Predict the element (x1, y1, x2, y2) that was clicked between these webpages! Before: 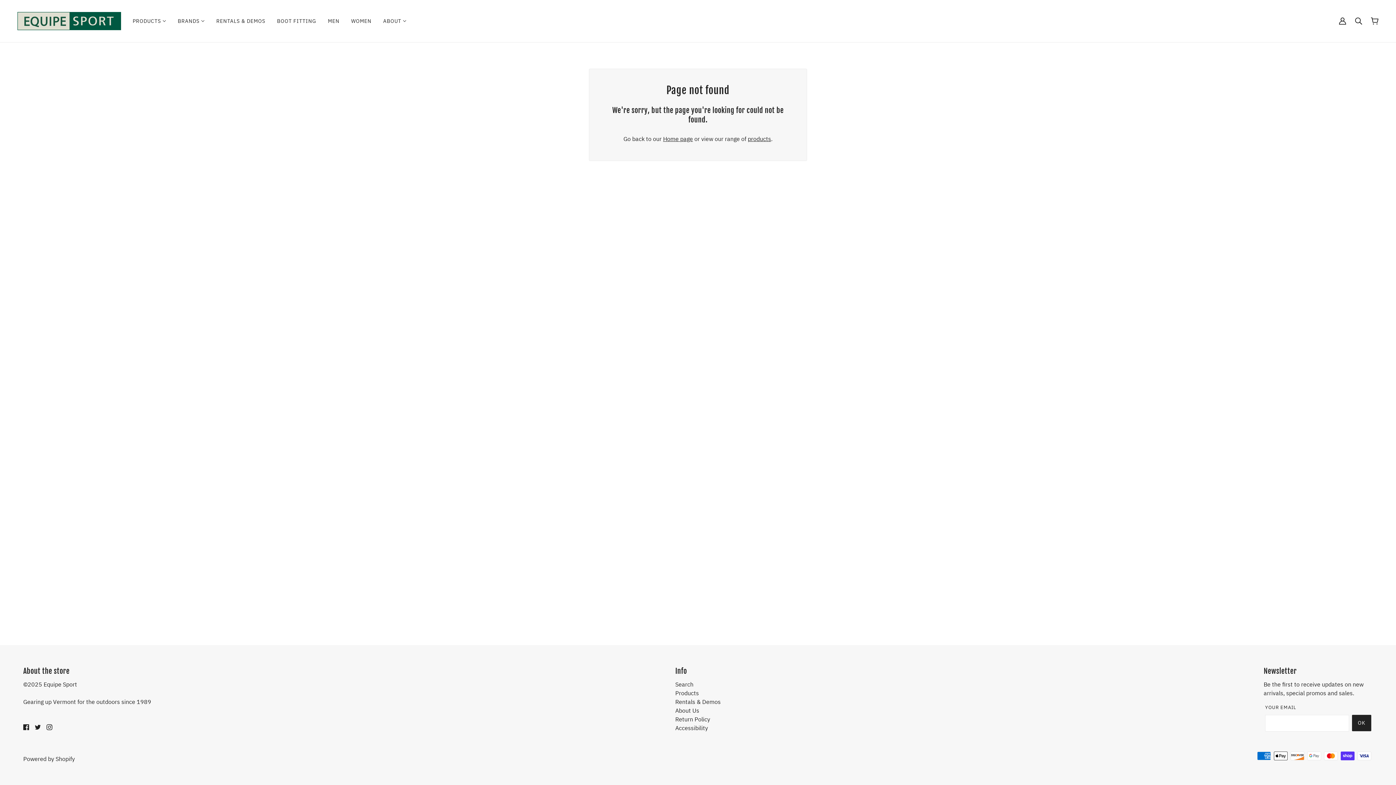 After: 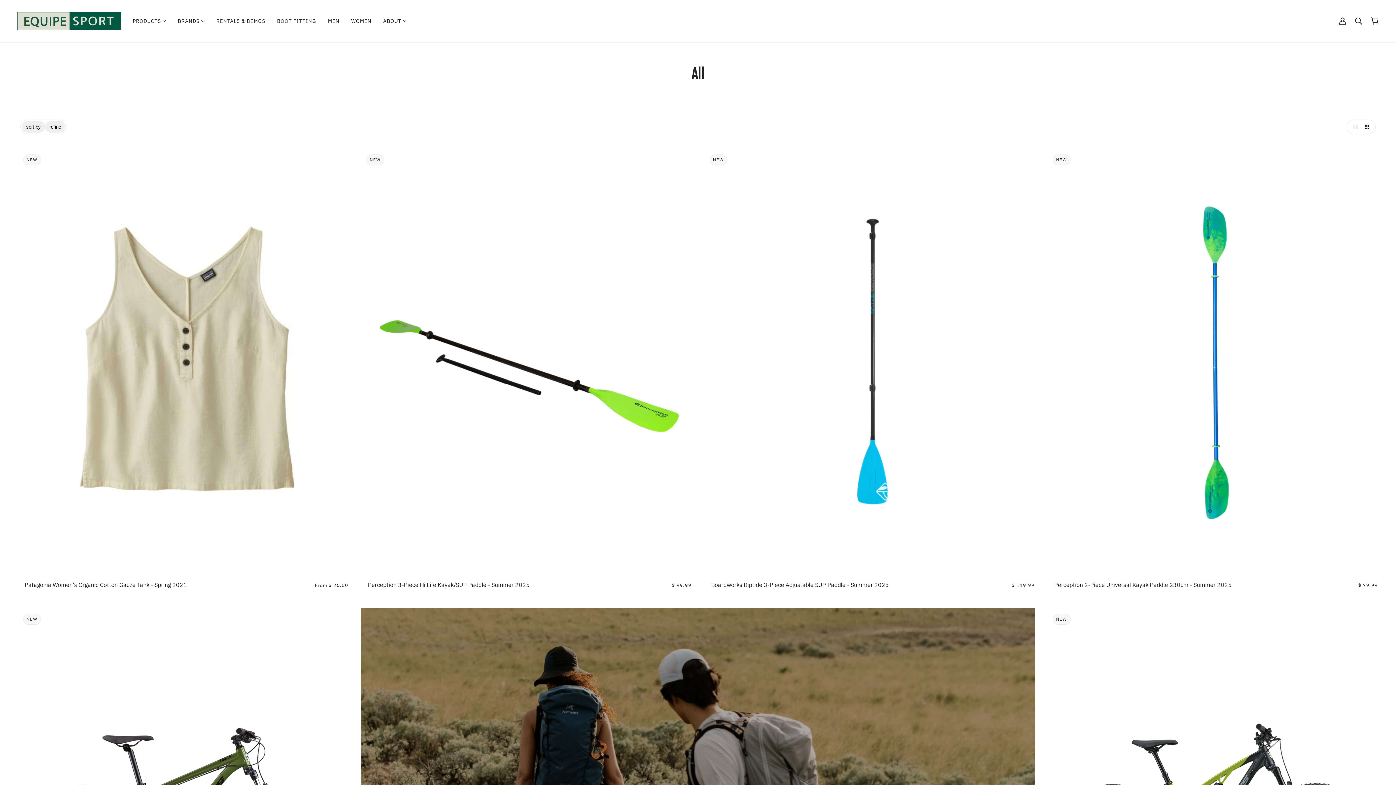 Action: bbox: (748, 135, 771, 142) label: products